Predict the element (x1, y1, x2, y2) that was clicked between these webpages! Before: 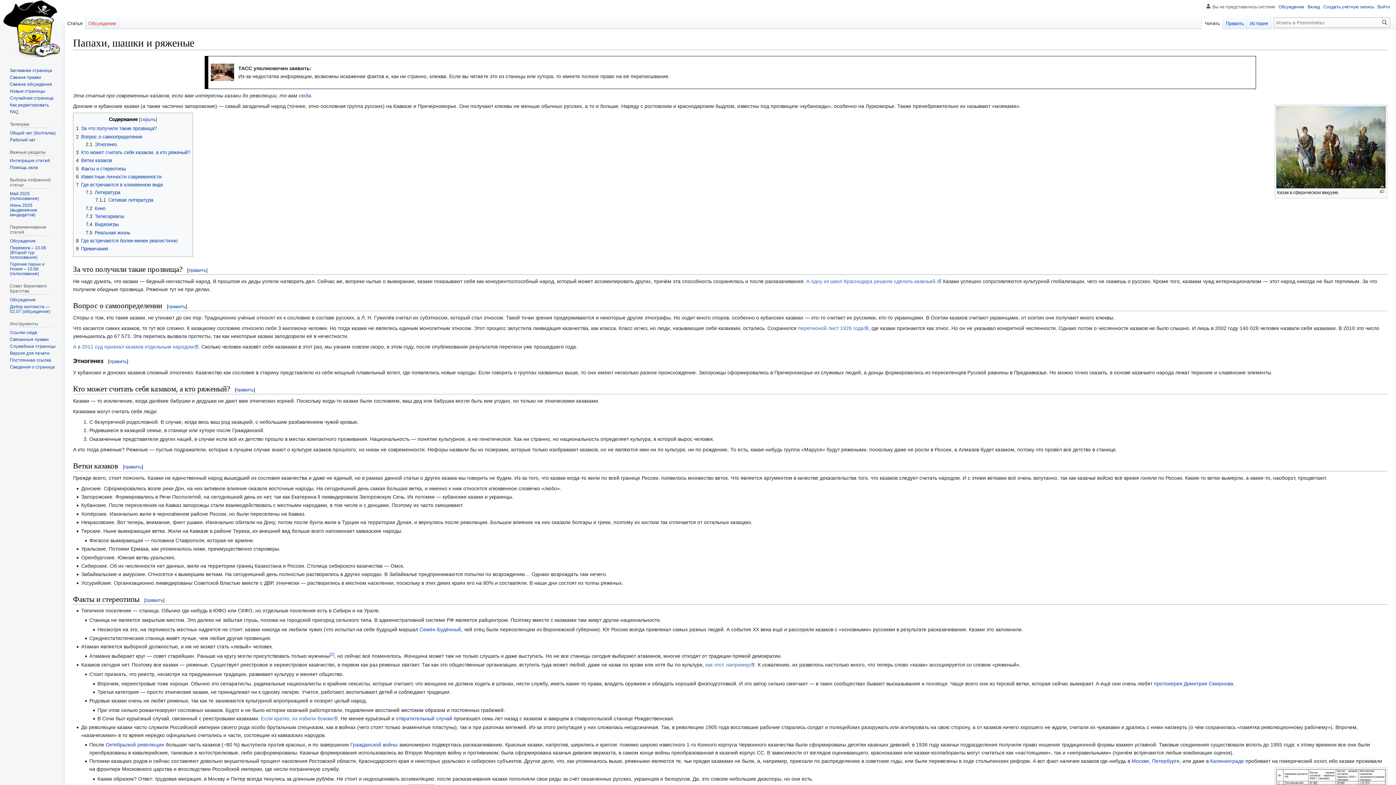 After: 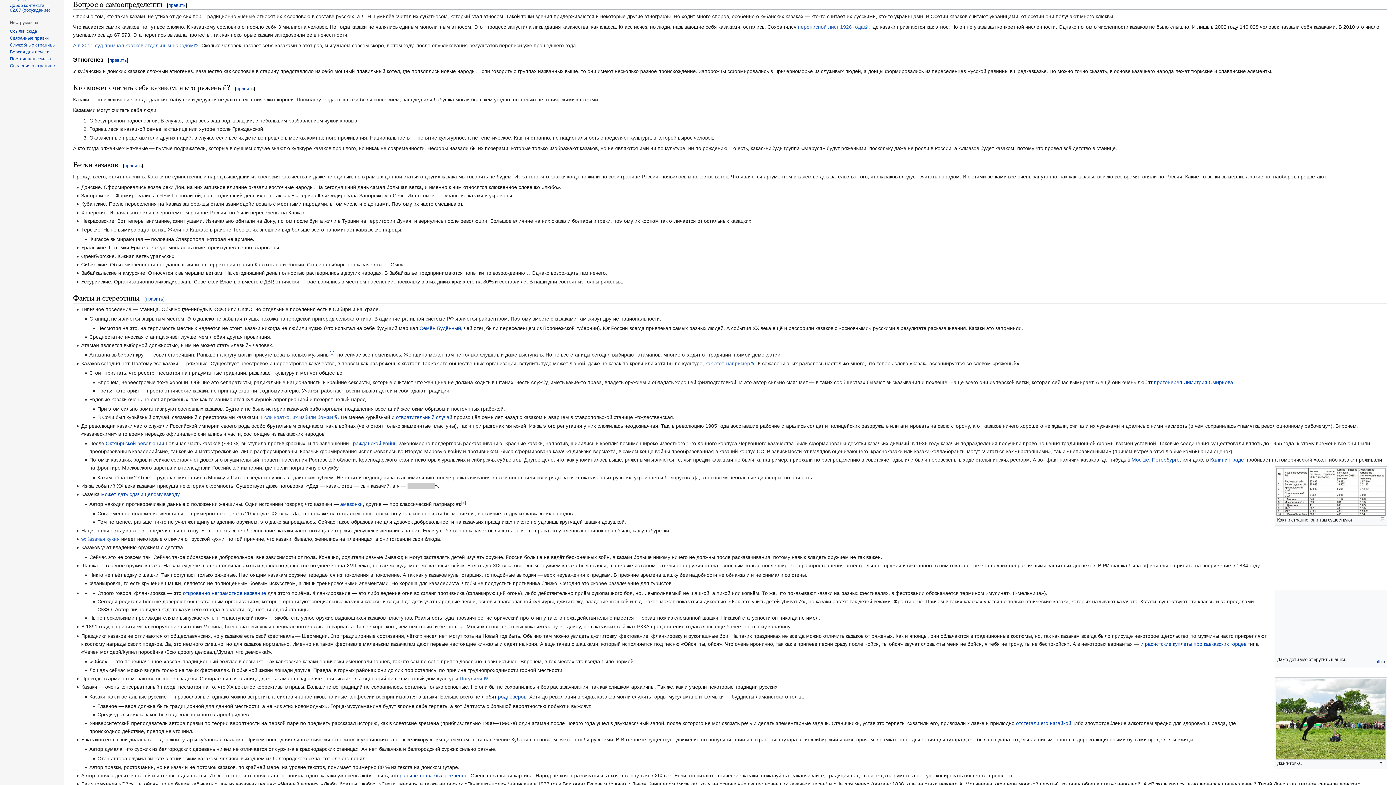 Action: bbox: (76, 134, 142, 139) label: 2	Вопрос о самоопределении